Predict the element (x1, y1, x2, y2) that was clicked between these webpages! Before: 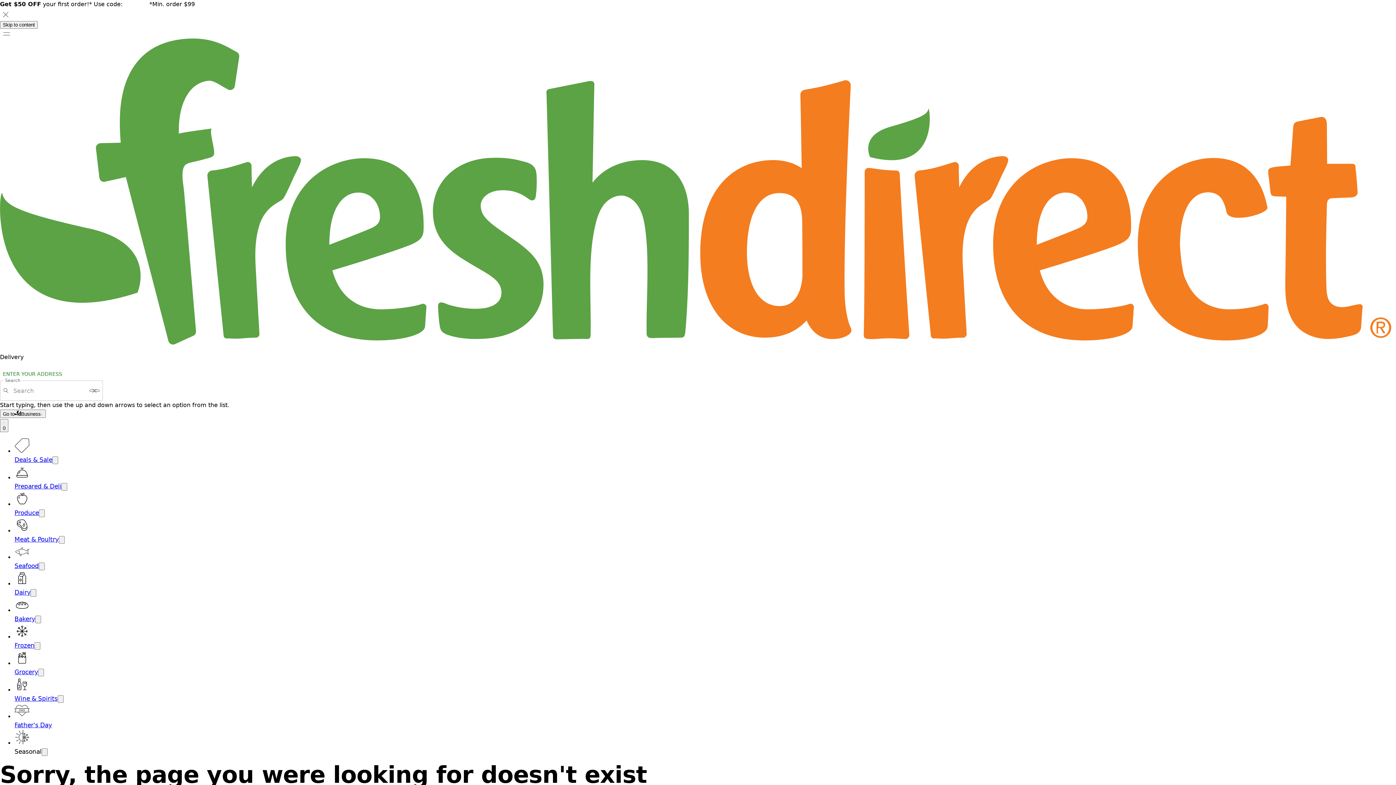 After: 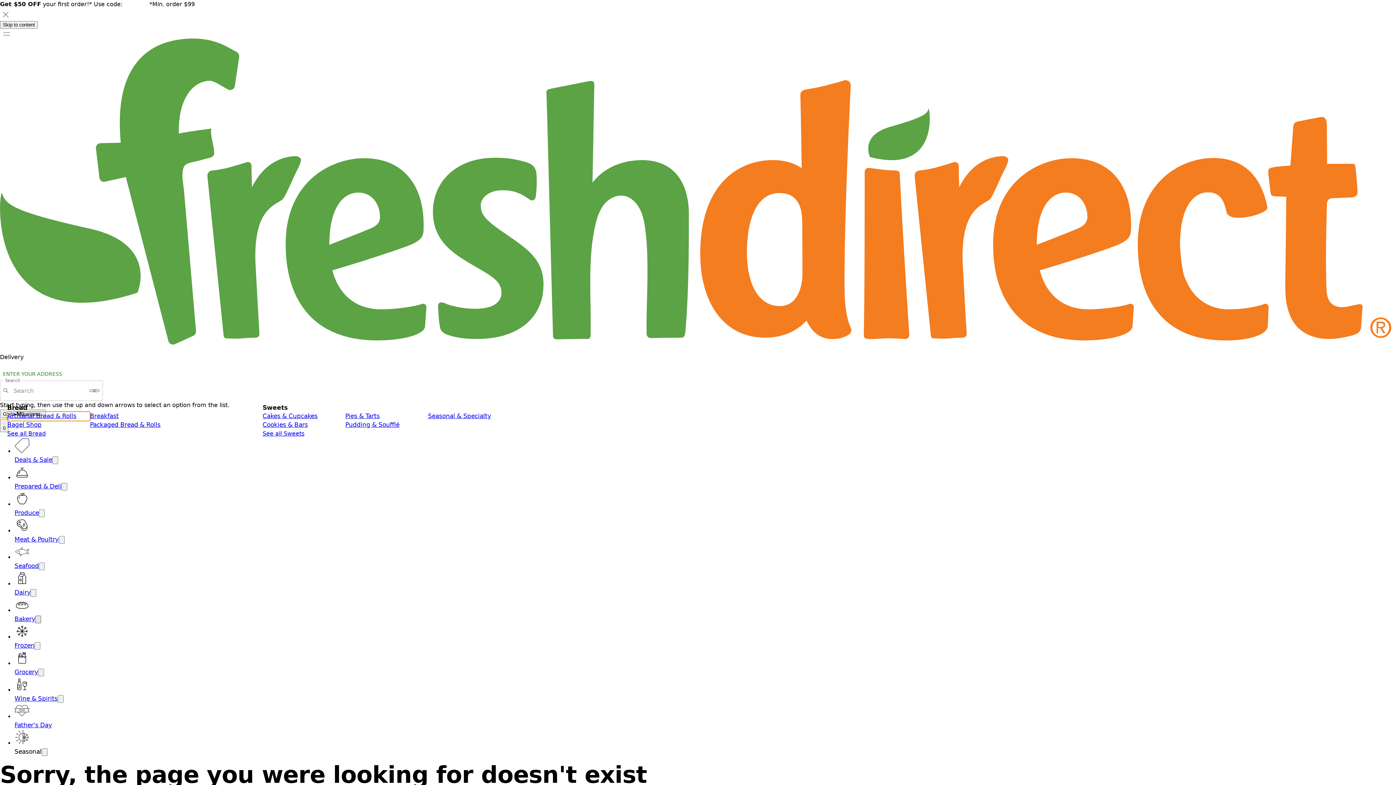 Action: bbox: (35, 616, 41, 623) label: Open submenu for Bakery